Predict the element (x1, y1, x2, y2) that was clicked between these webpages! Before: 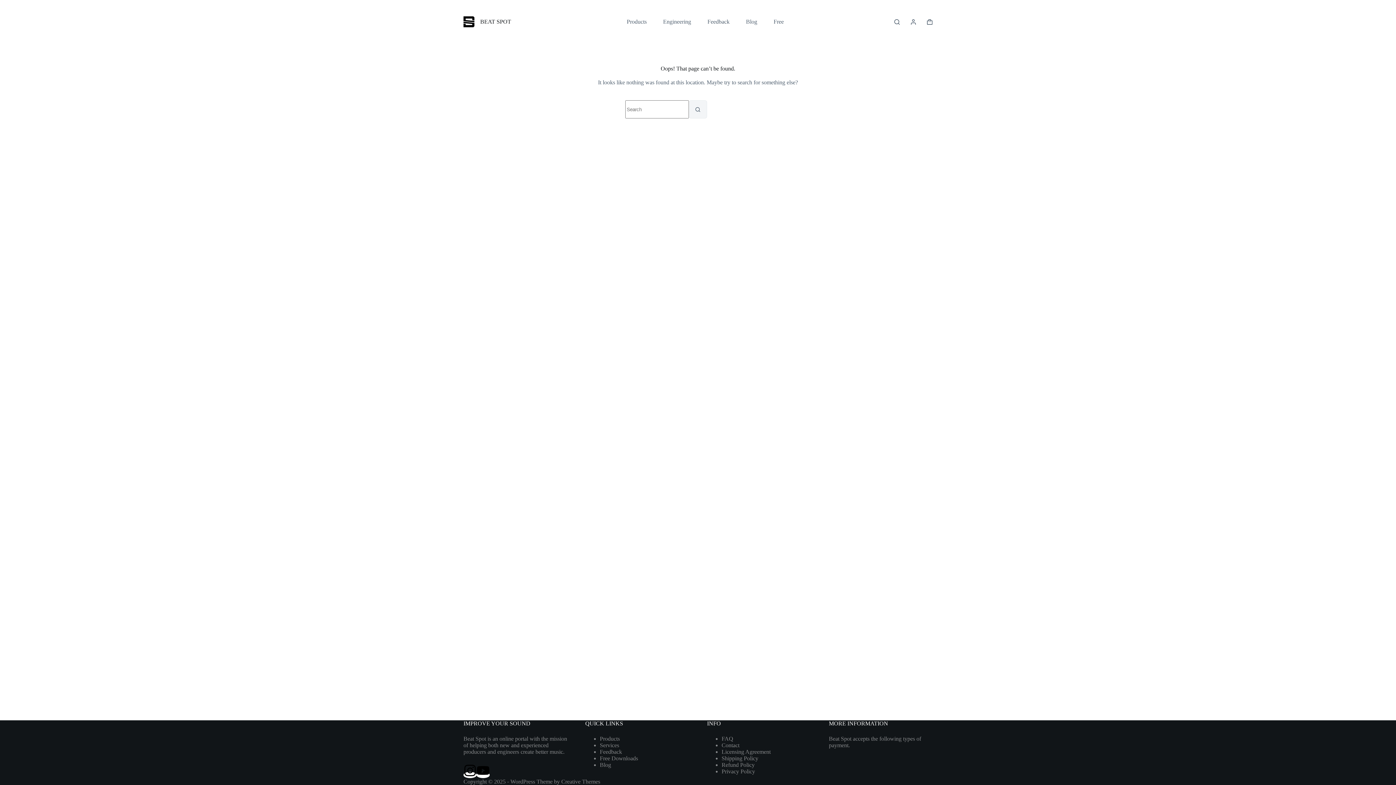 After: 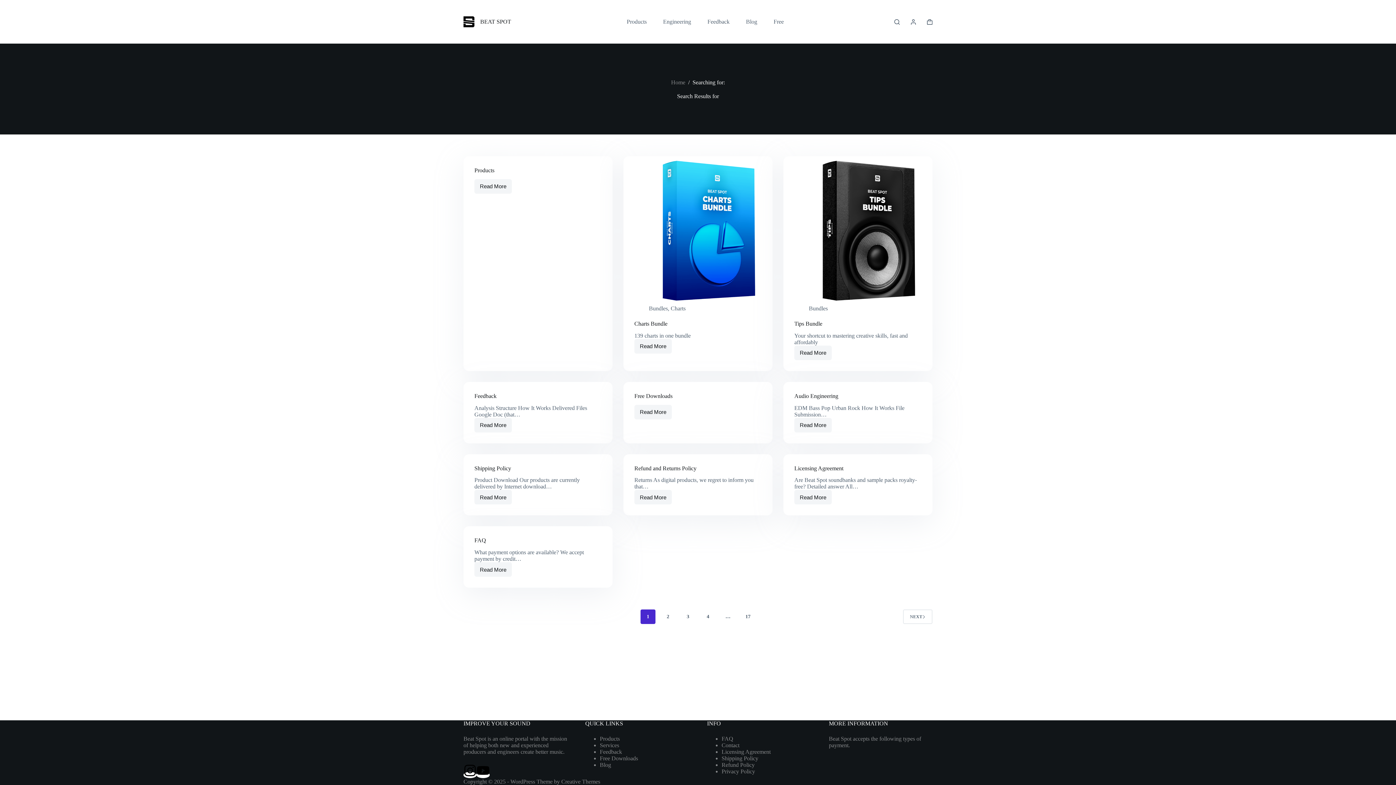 Action: label: Search button bbox: (689, 100, 707, 118)